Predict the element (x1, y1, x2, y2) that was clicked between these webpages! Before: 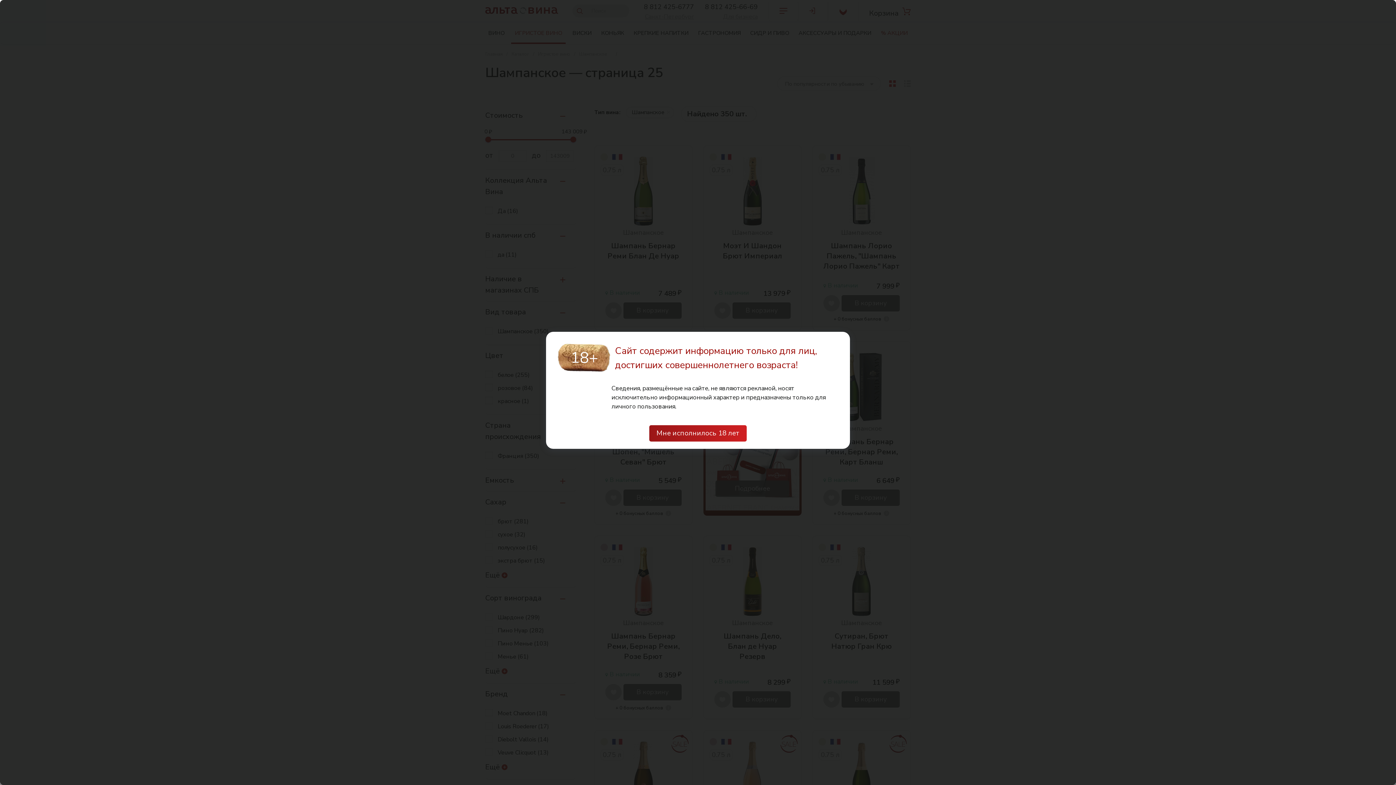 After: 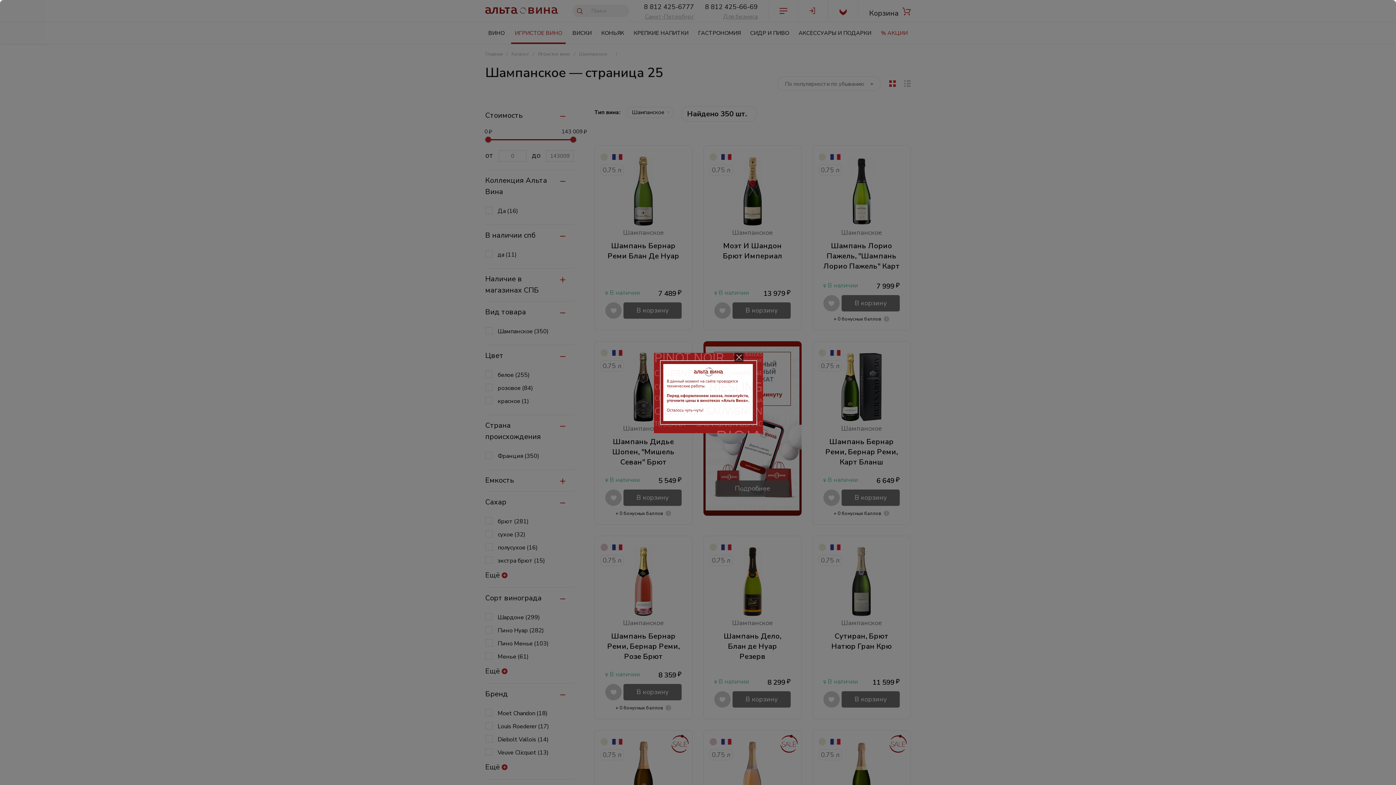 Action: bbox: (649, 425, 746, 441) label: Мне исполнилось 18 лет